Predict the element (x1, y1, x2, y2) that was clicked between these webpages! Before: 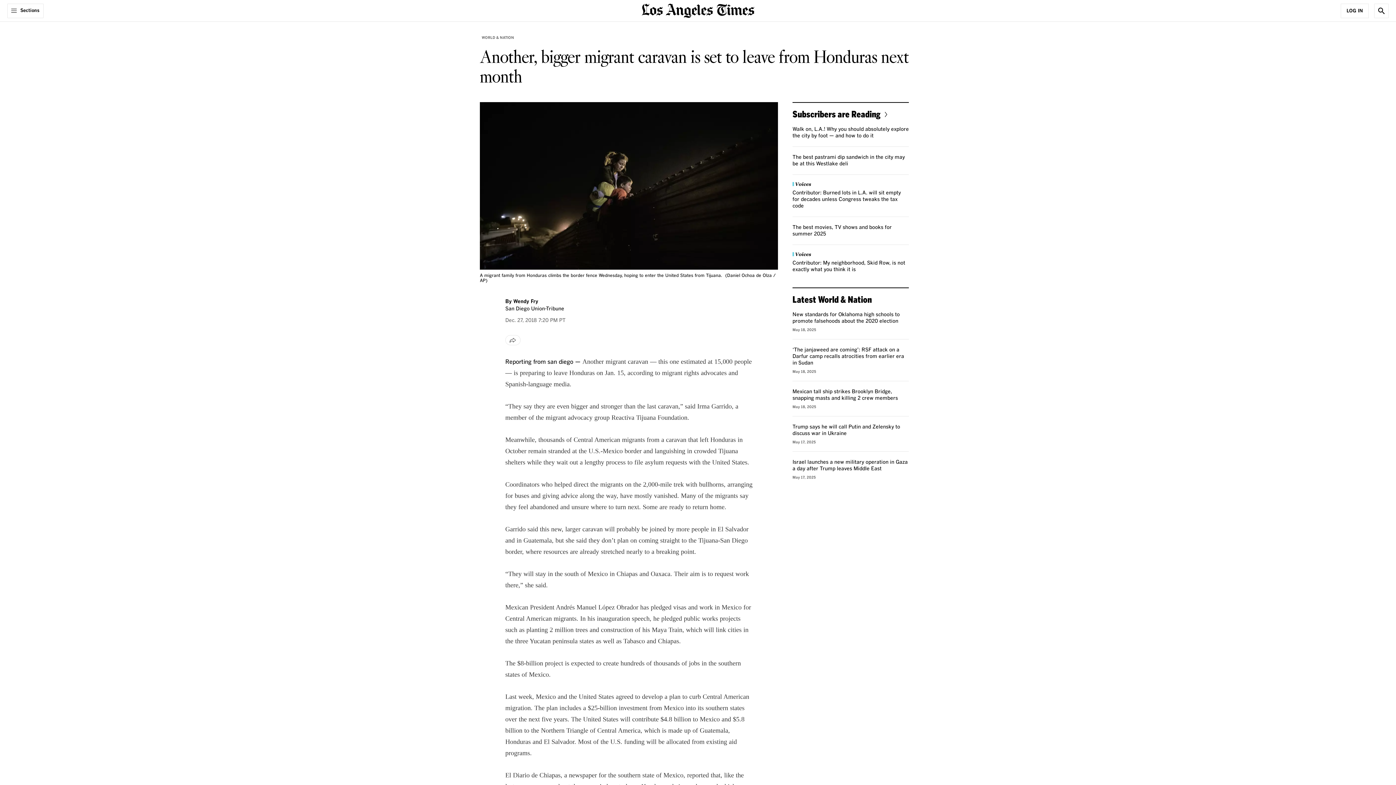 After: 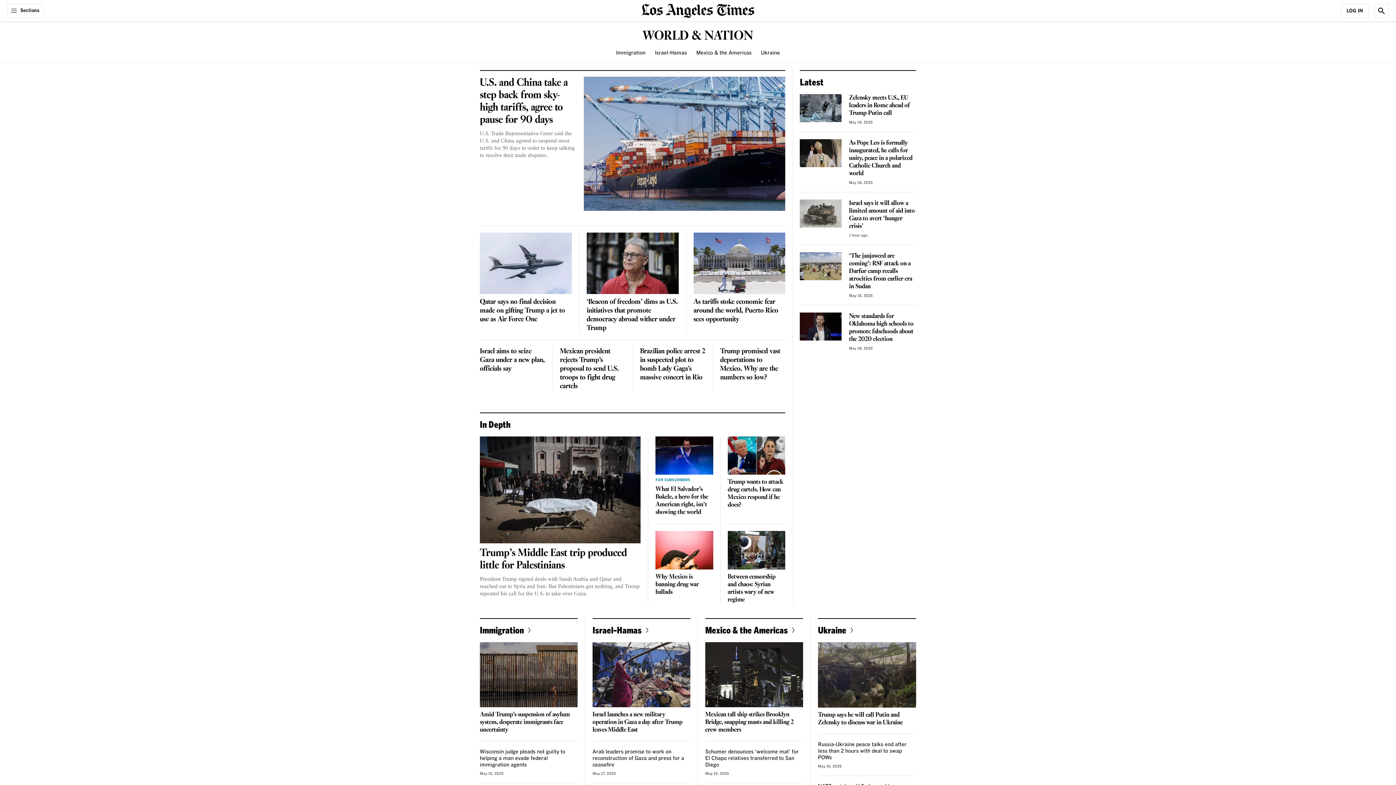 Action: label: WORLD & NATION bbox: (480, 33, 516, 41)